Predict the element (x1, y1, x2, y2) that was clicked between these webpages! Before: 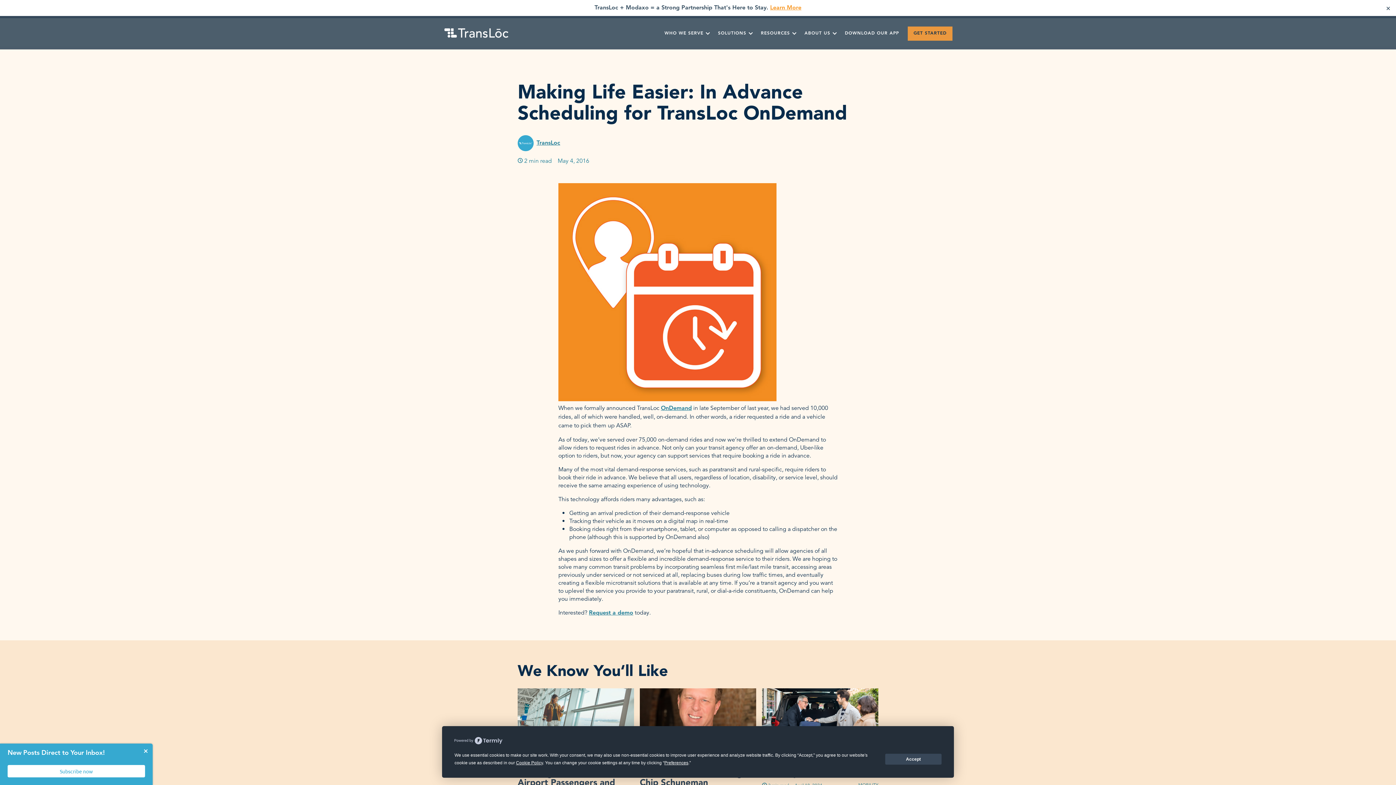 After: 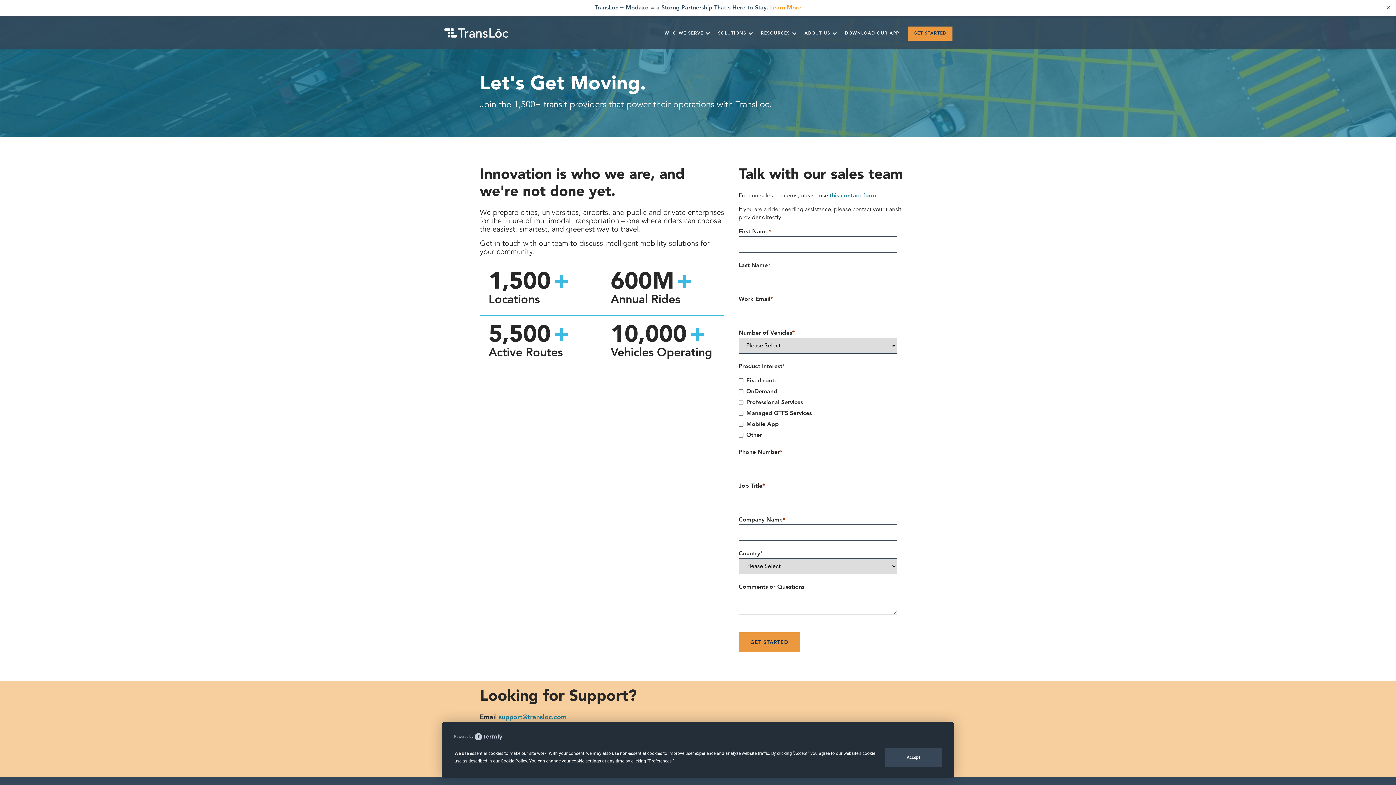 Action: bbox: (589, 610, 633, 616) label: Request a demo